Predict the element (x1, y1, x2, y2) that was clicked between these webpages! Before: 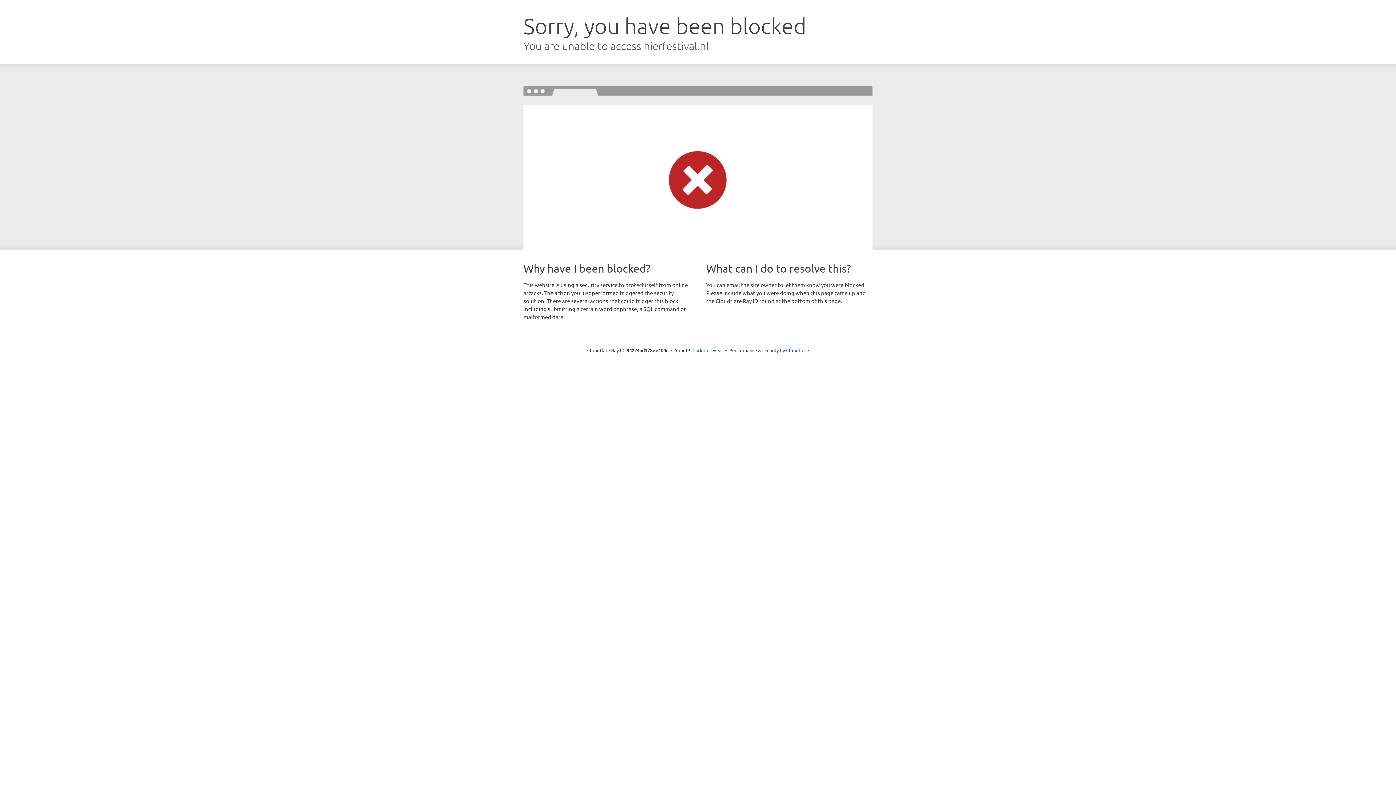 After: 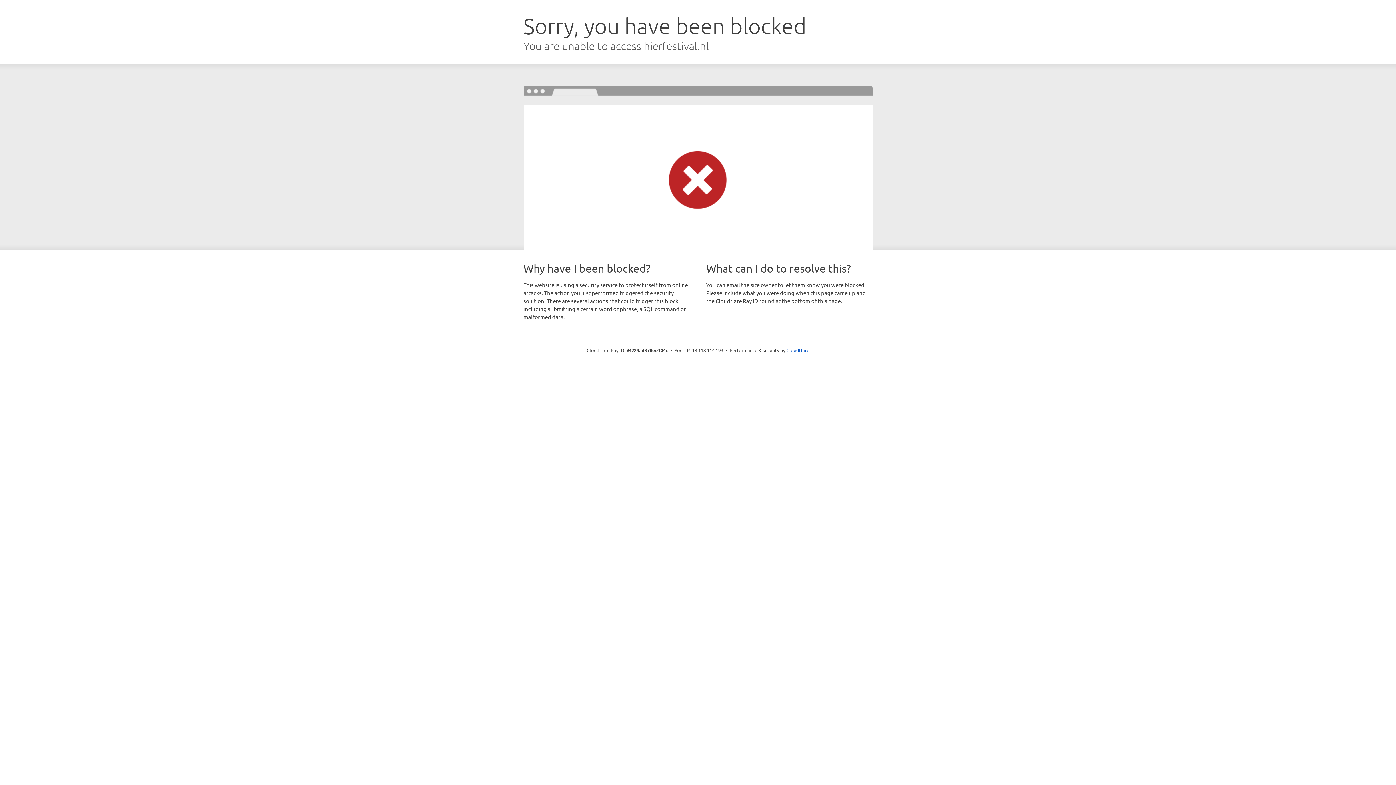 Action: label: Click to reveal bbox: (692, 346, 723, 353)